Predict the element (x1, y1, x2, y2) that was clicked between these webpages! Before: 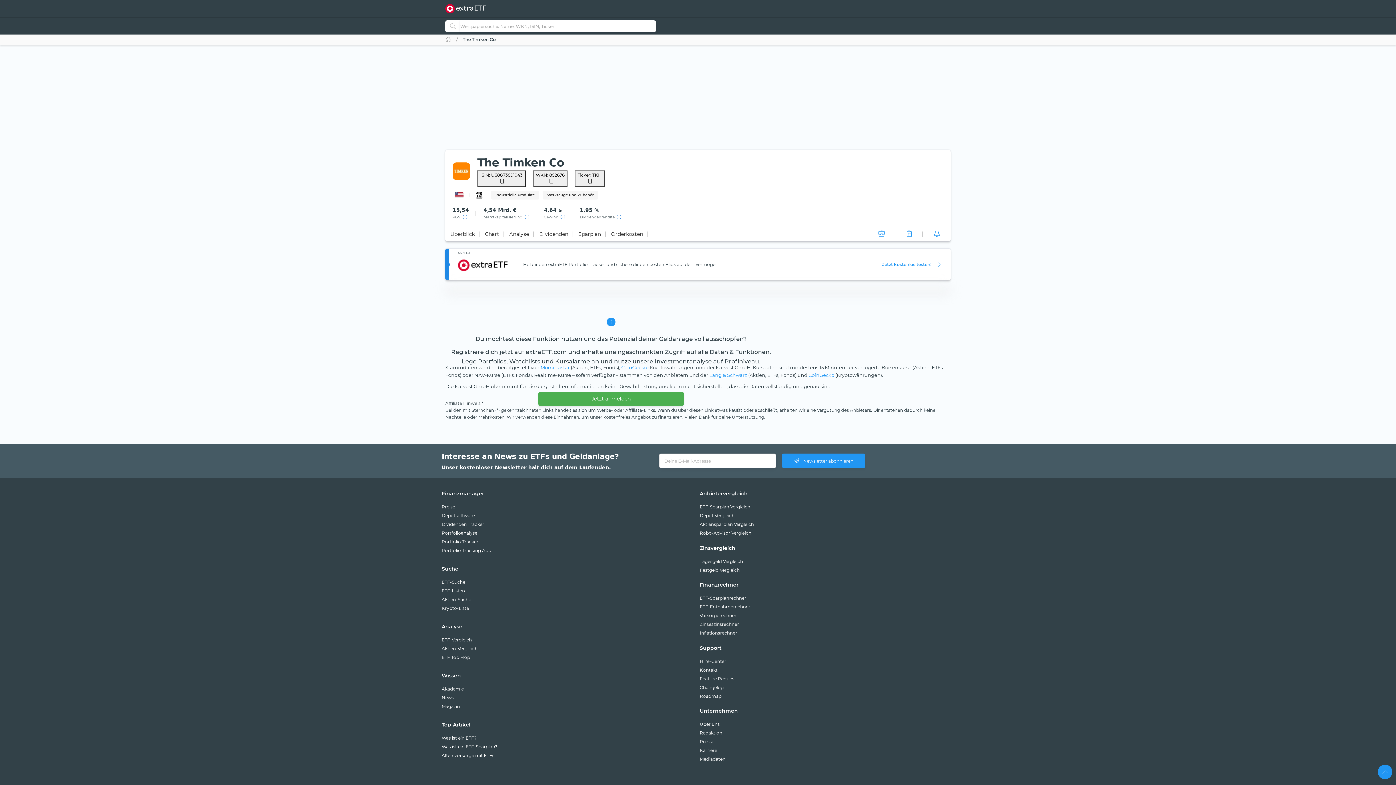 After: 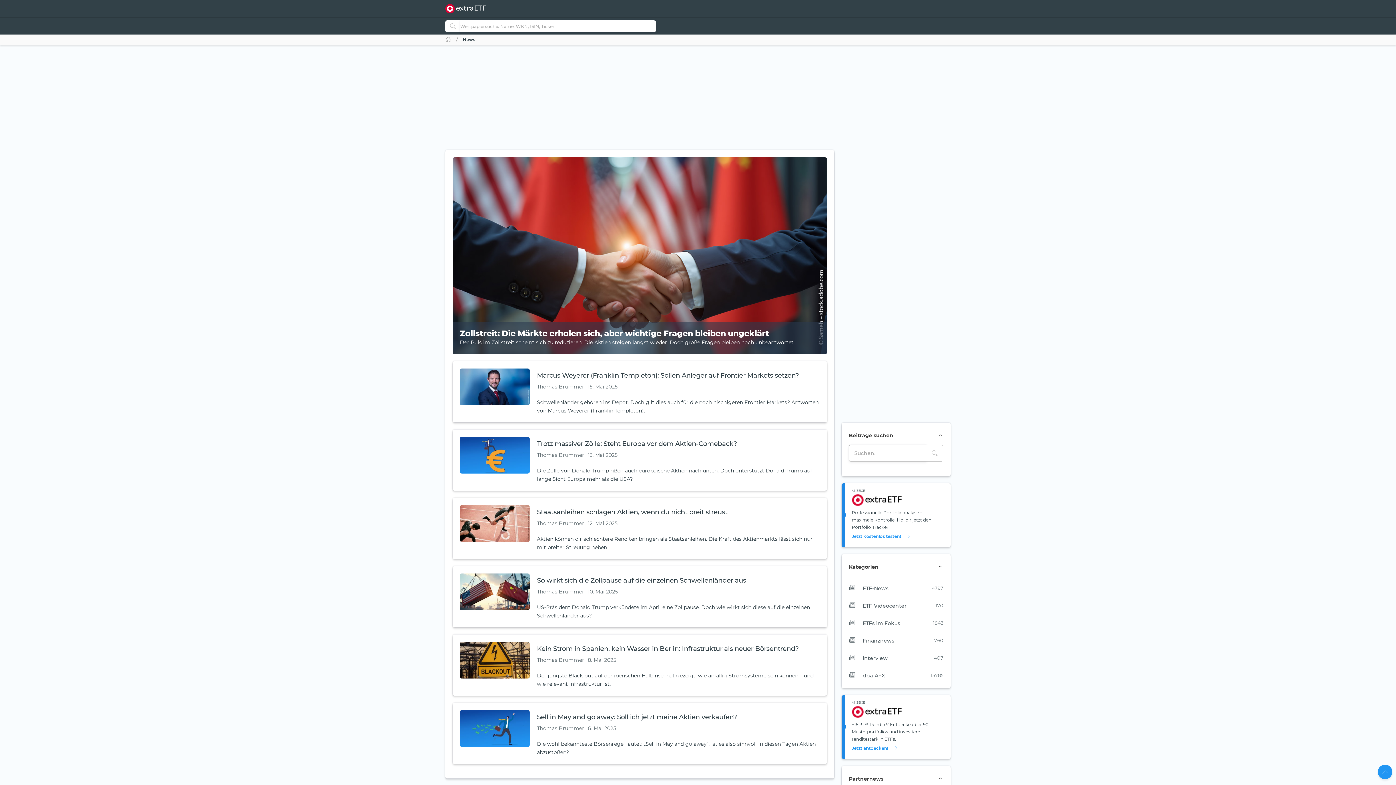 Action: bbox: (441, 692, 696, 700) label: News